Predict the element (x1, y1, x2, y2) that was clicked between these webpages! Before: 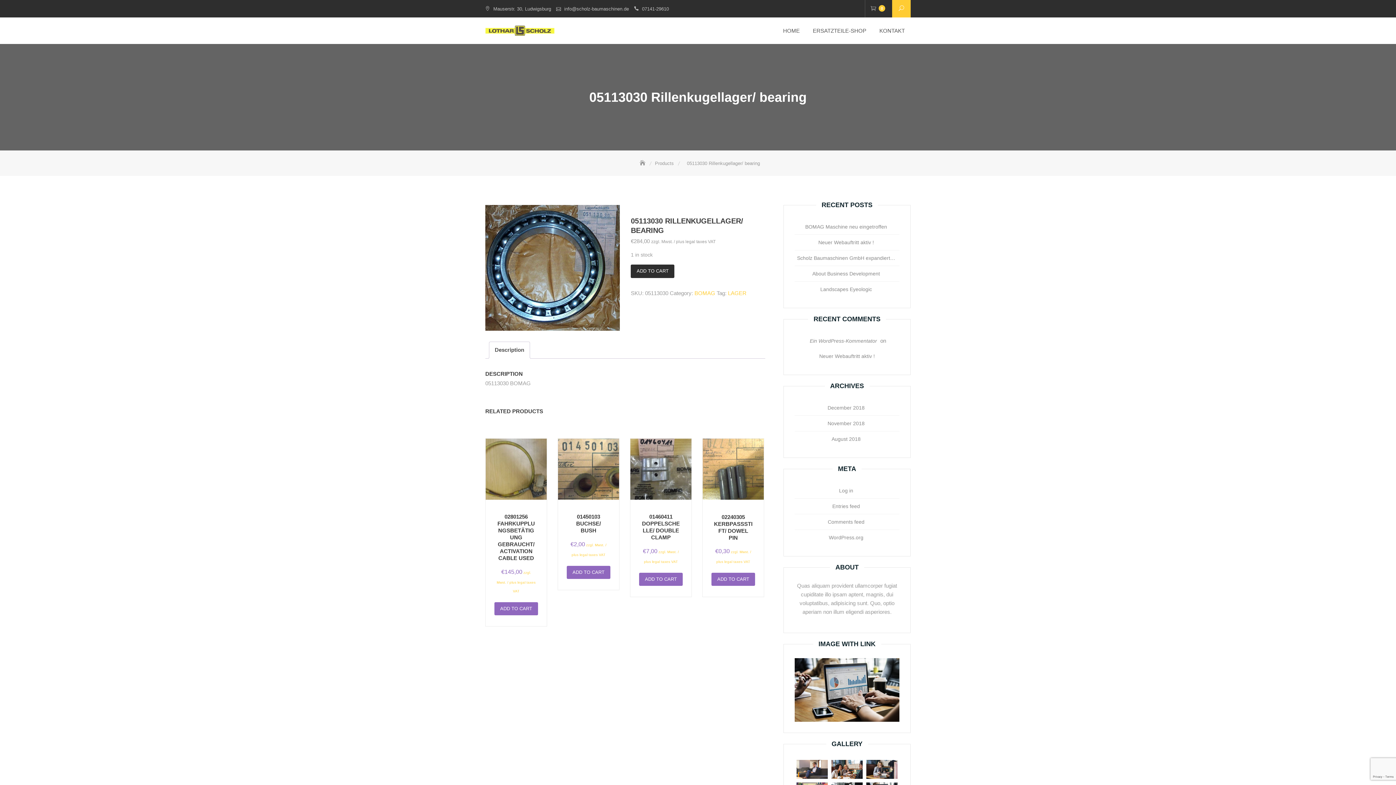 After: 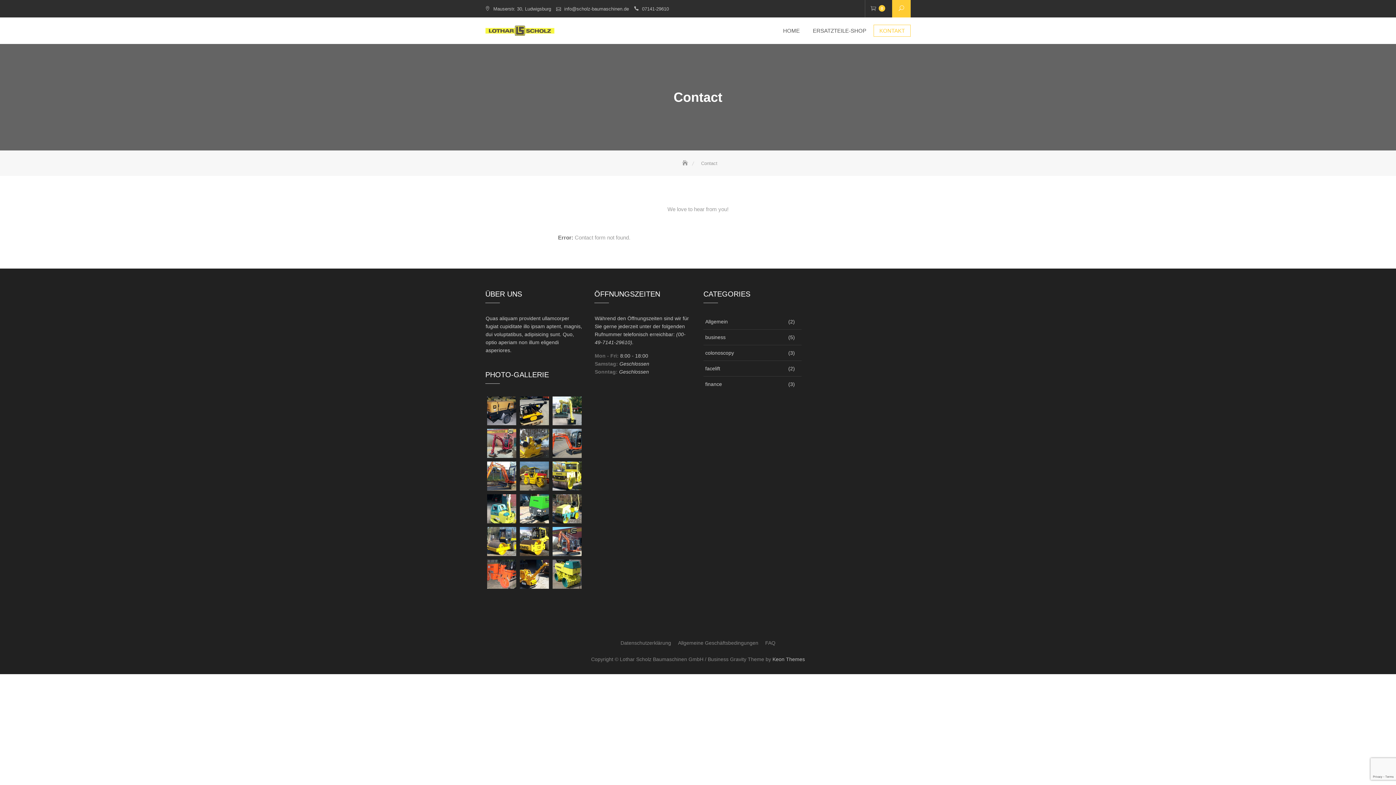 Action: bbox: (873, 24, 910, 36) label: KONTAKT